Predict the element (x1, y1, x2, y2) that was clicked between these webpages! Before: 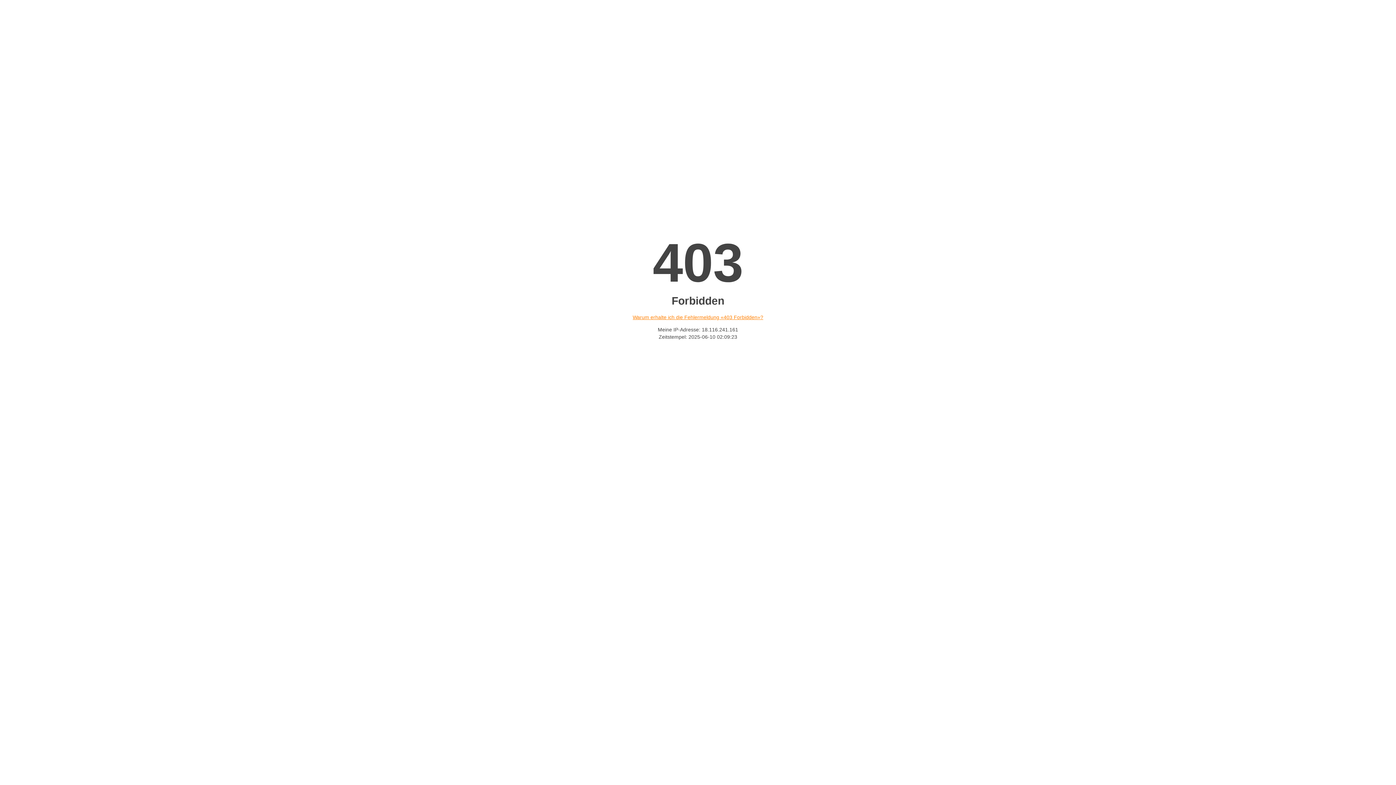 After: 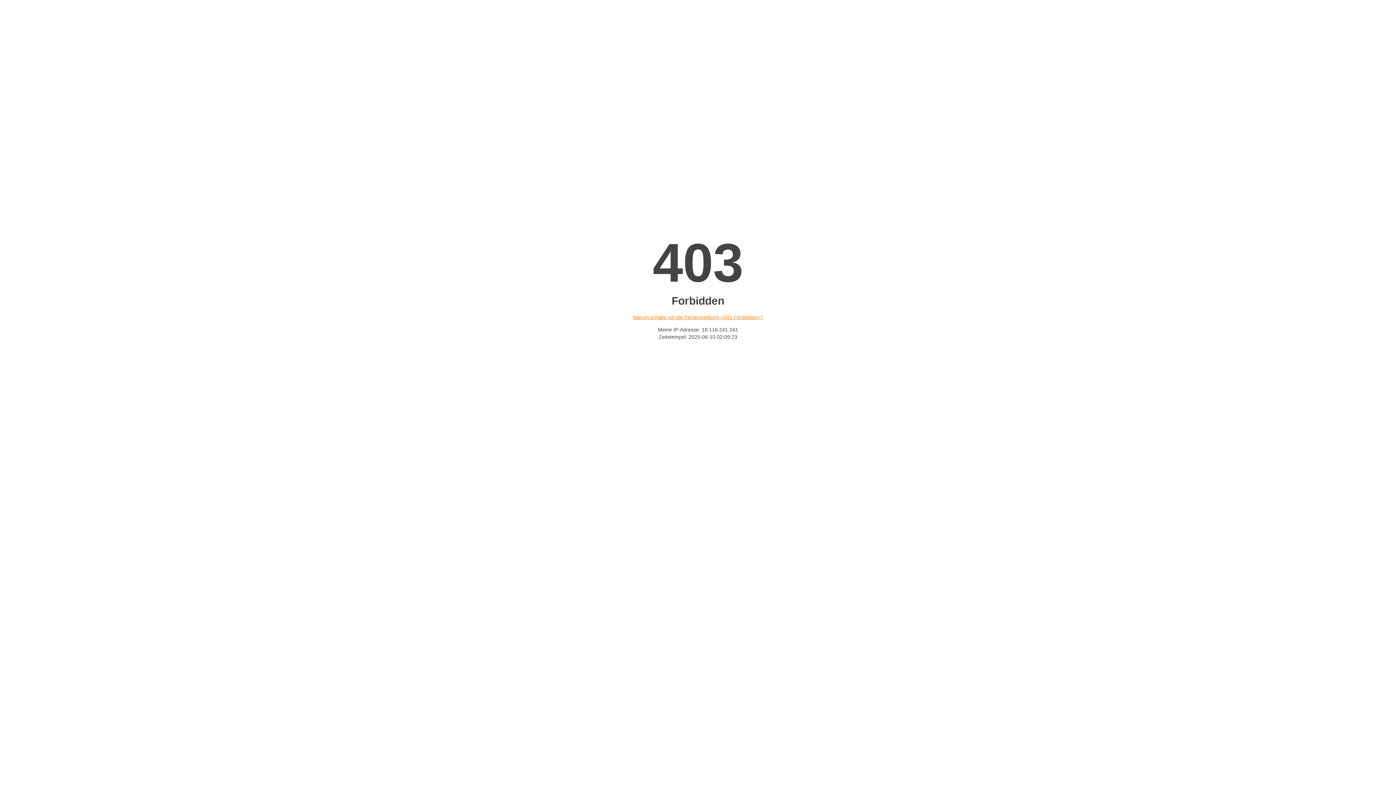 Action: label: Warum erhalte ich die Fehlermeldung «403 Forbidden»? bbox: (632, 314, 763, 320)